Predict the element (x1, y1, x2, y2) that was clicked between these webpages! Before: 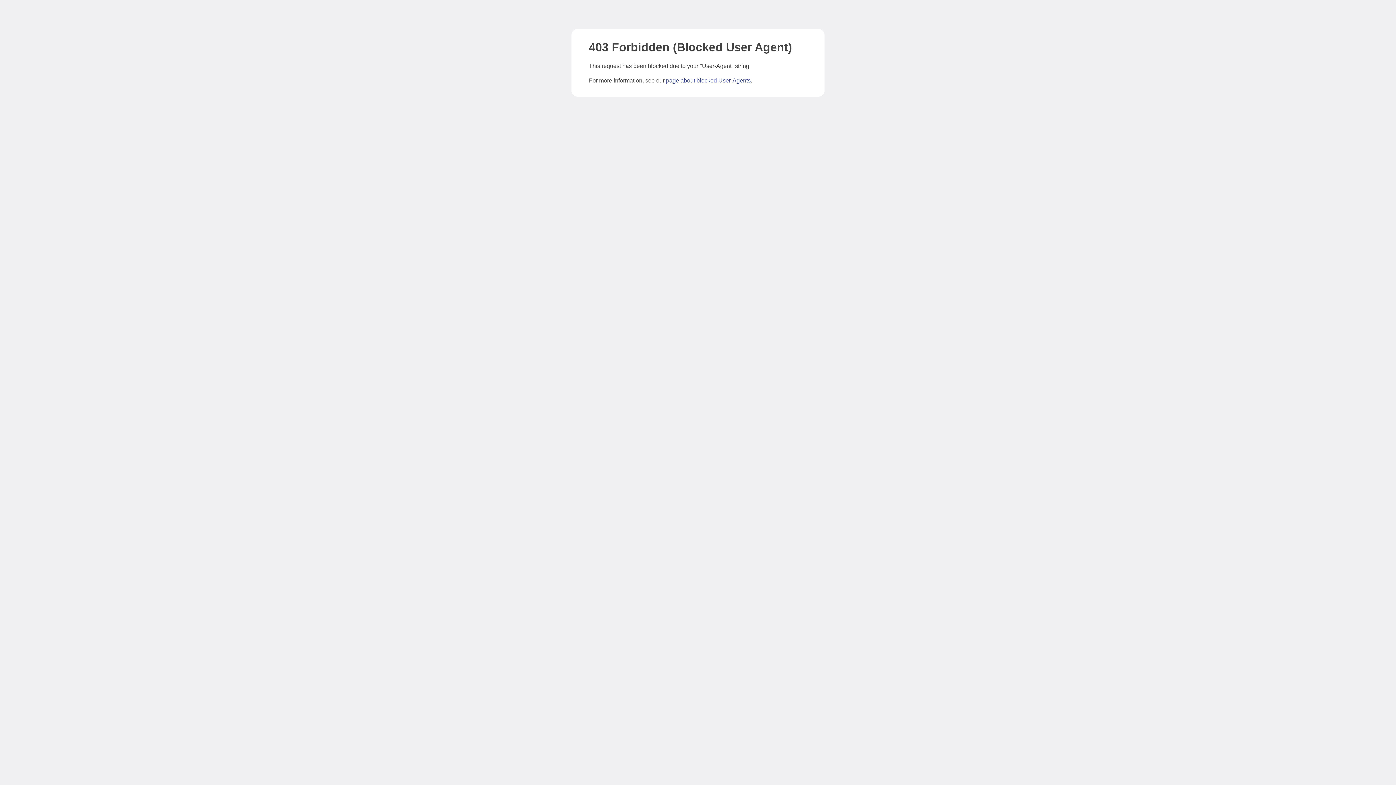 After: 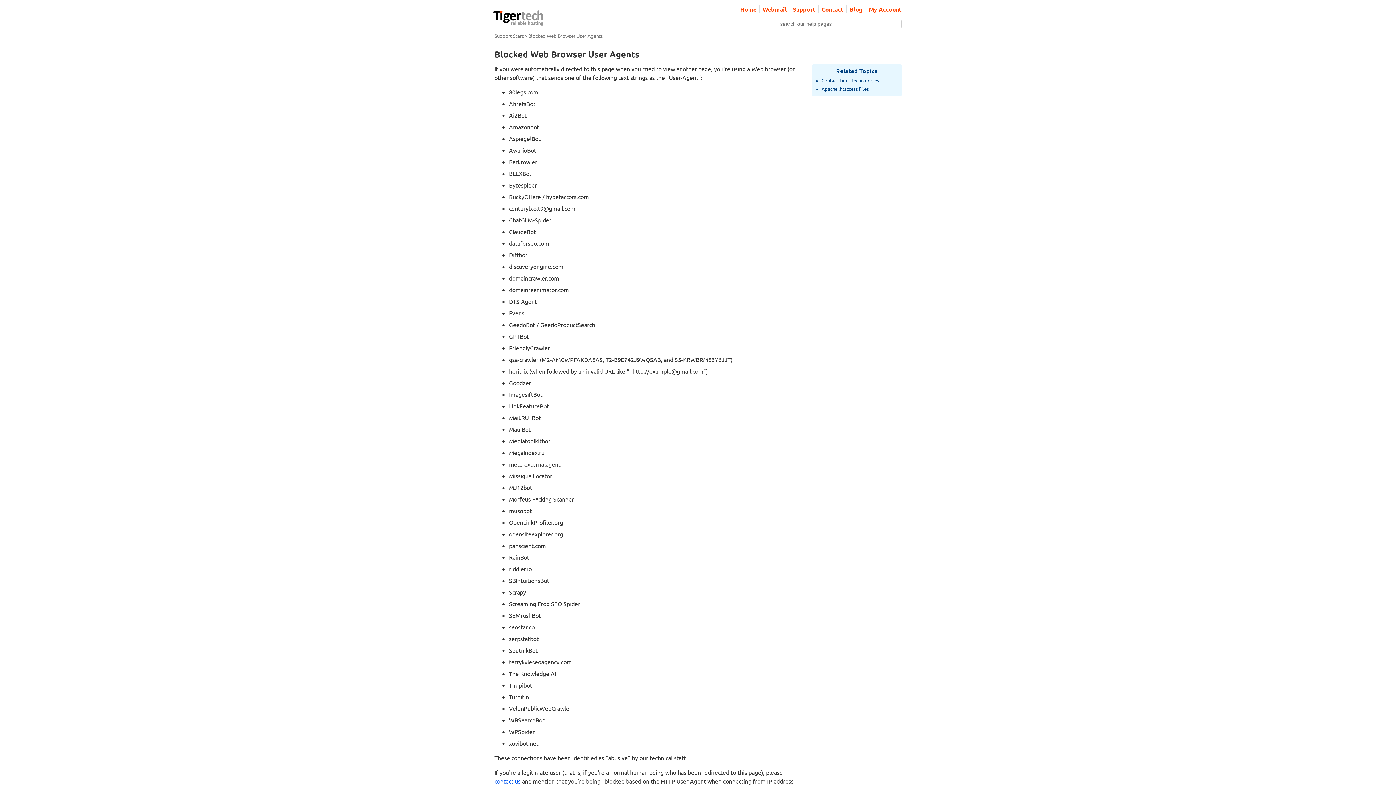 Action: label: page about blocked User-Agents bbox: (666, 77, 750, 83)